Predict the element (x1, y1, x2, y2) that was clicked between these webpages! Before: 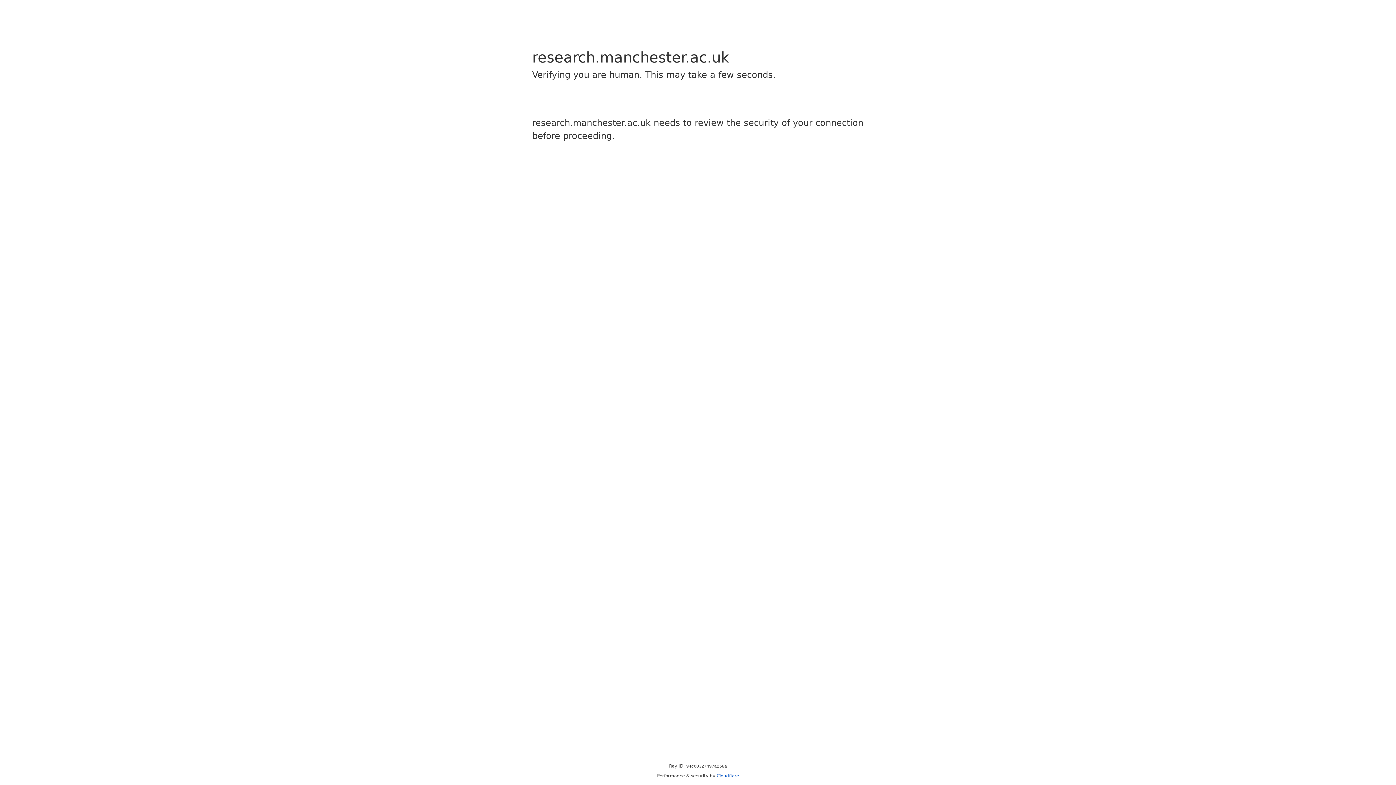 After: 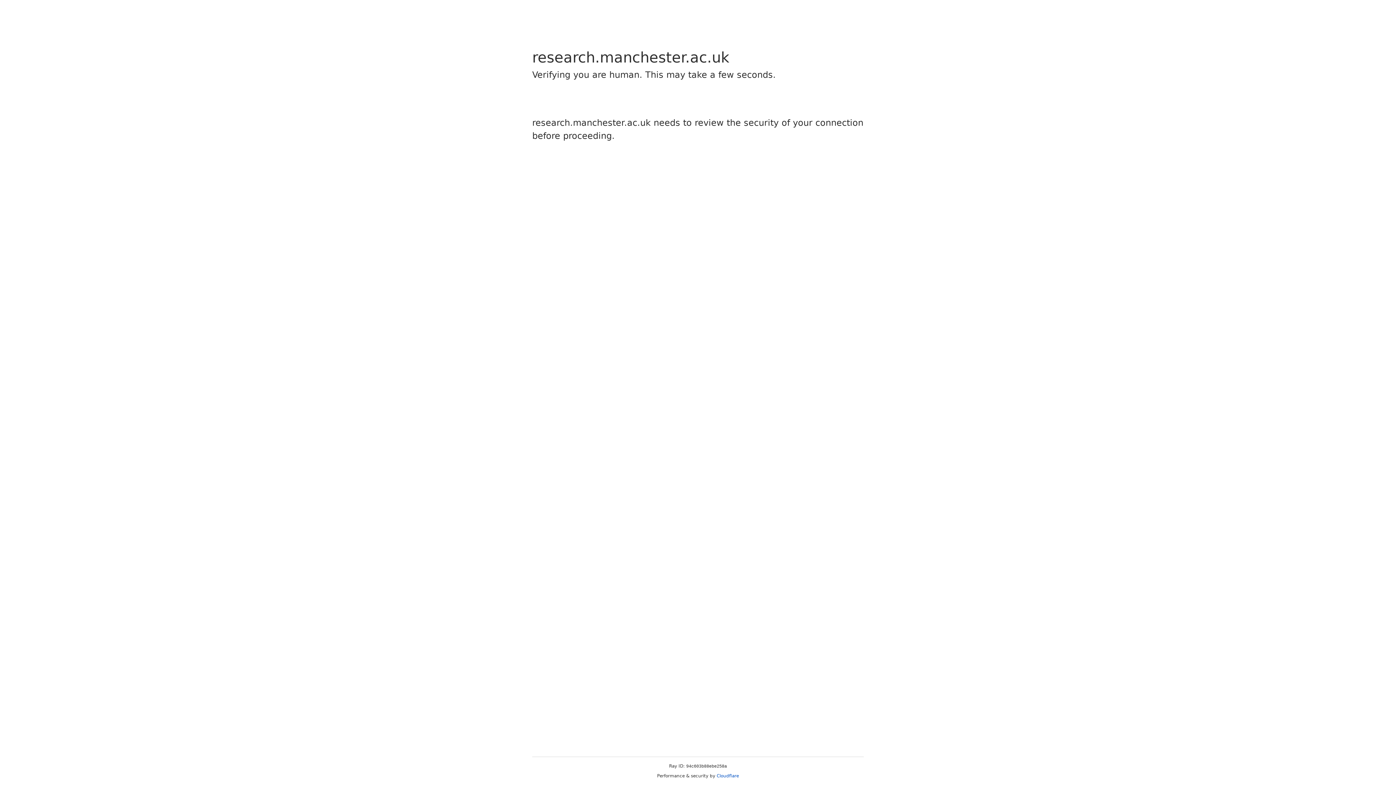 Action: bbox: (716, 773, 739, 778) label: Cloudflare